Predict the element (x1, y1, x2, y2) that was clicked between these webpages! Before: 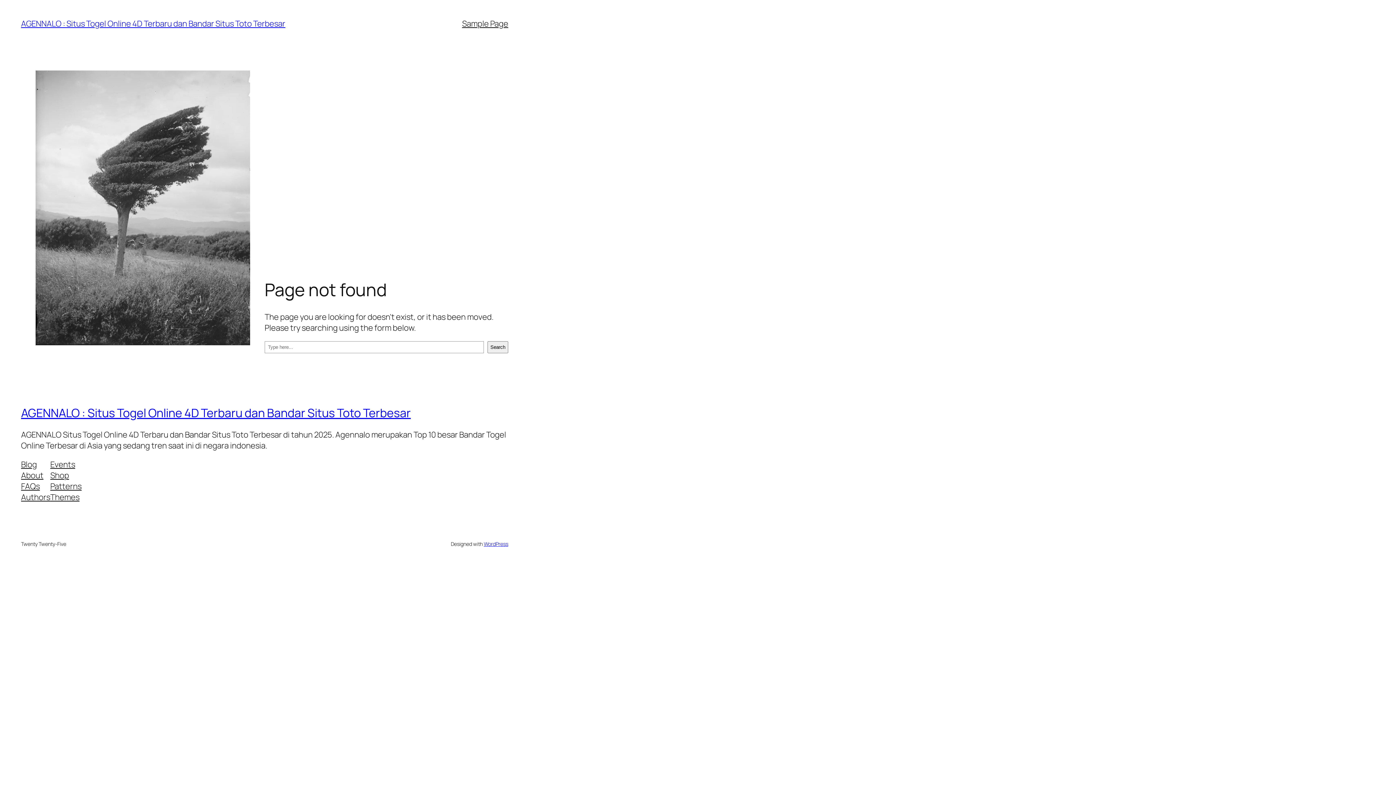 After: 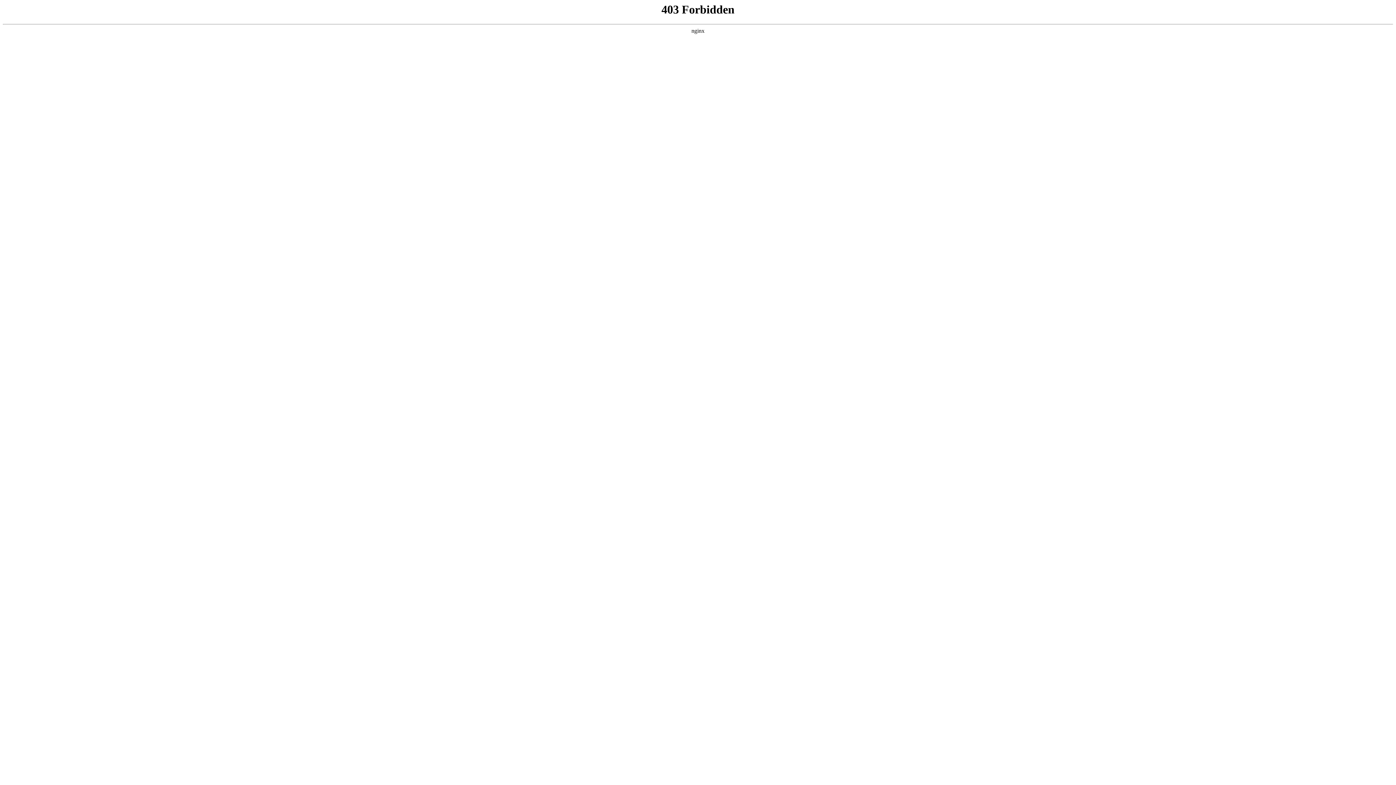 Action: bbox: (483, 540, 508, 547) label: WordPress